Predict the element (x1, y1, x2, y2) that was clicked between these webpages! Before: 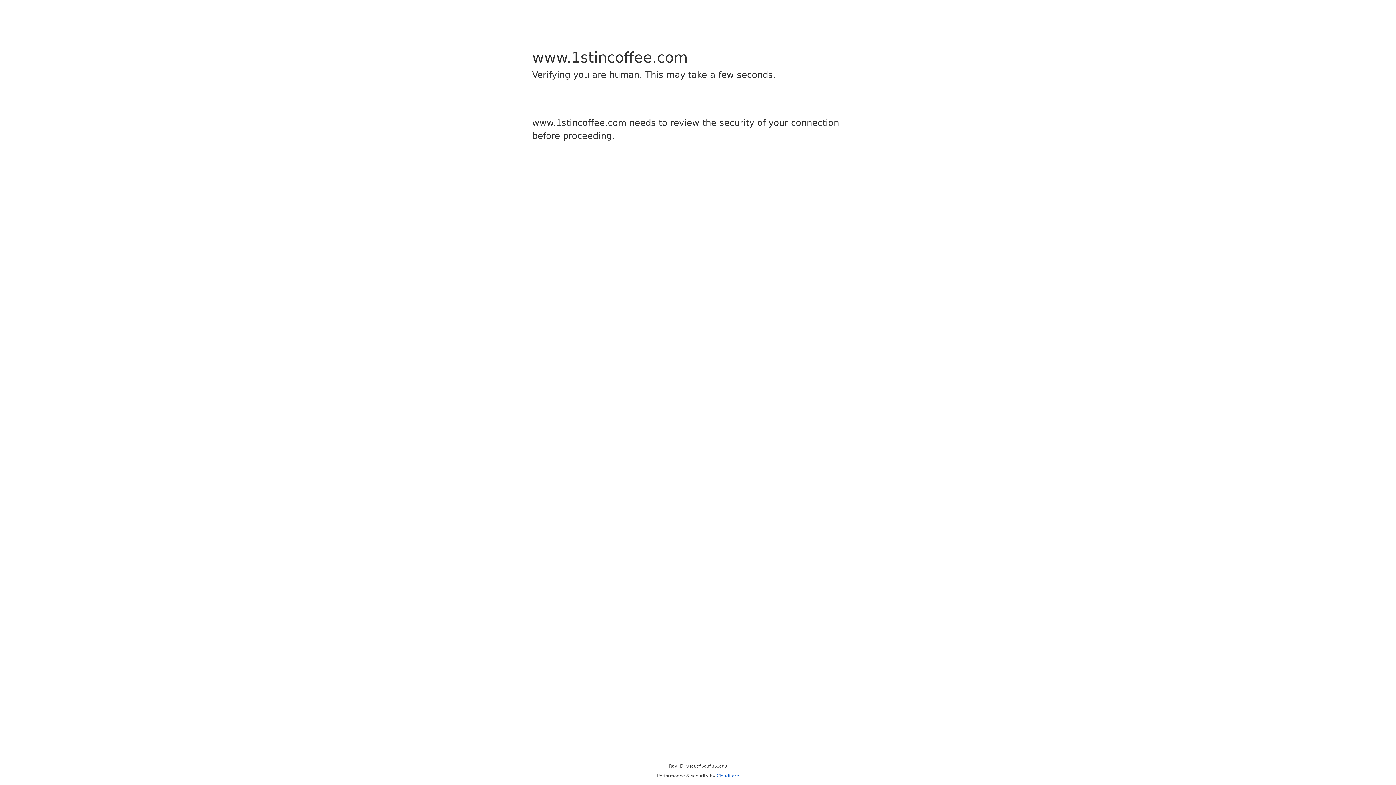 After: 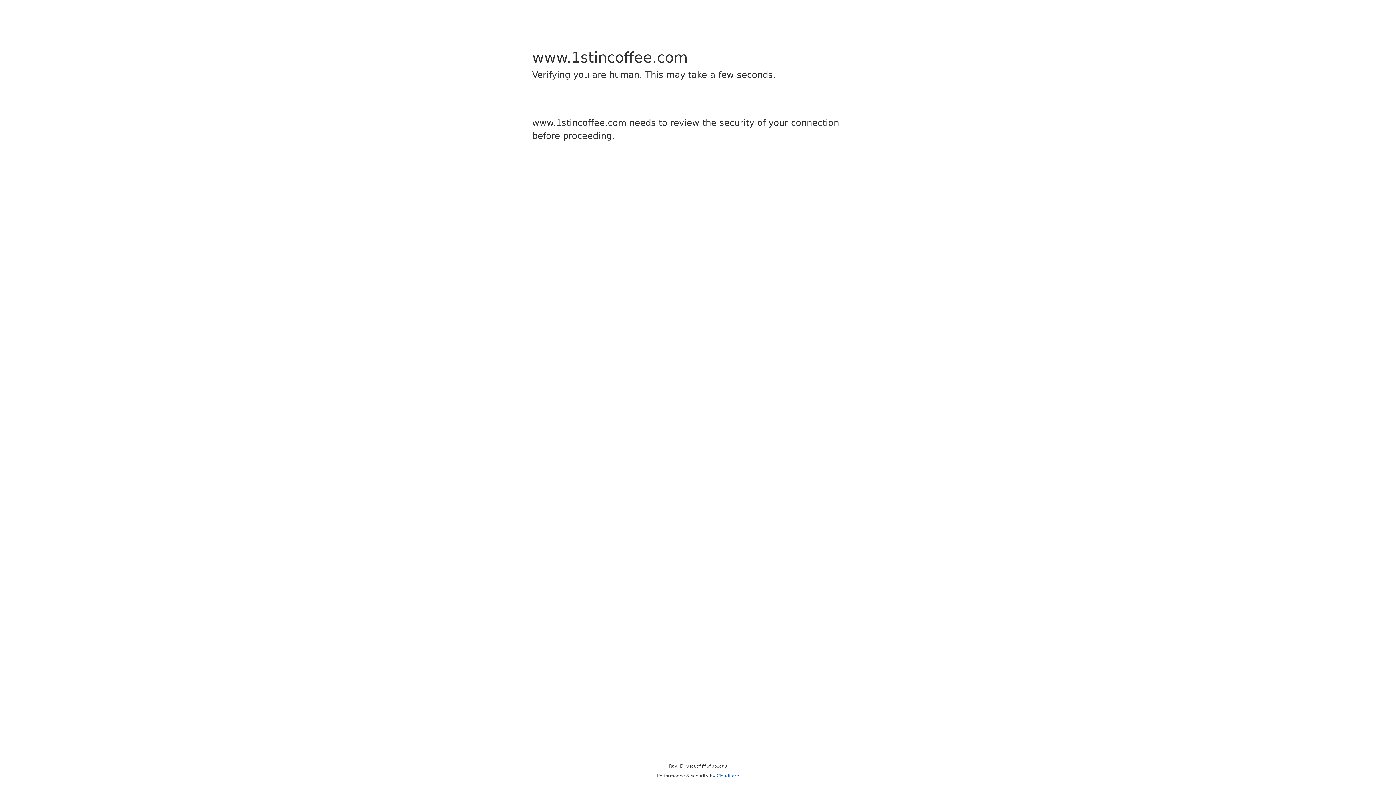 Action: label: Cloudflare bbox: (716, 773, 739, 778)